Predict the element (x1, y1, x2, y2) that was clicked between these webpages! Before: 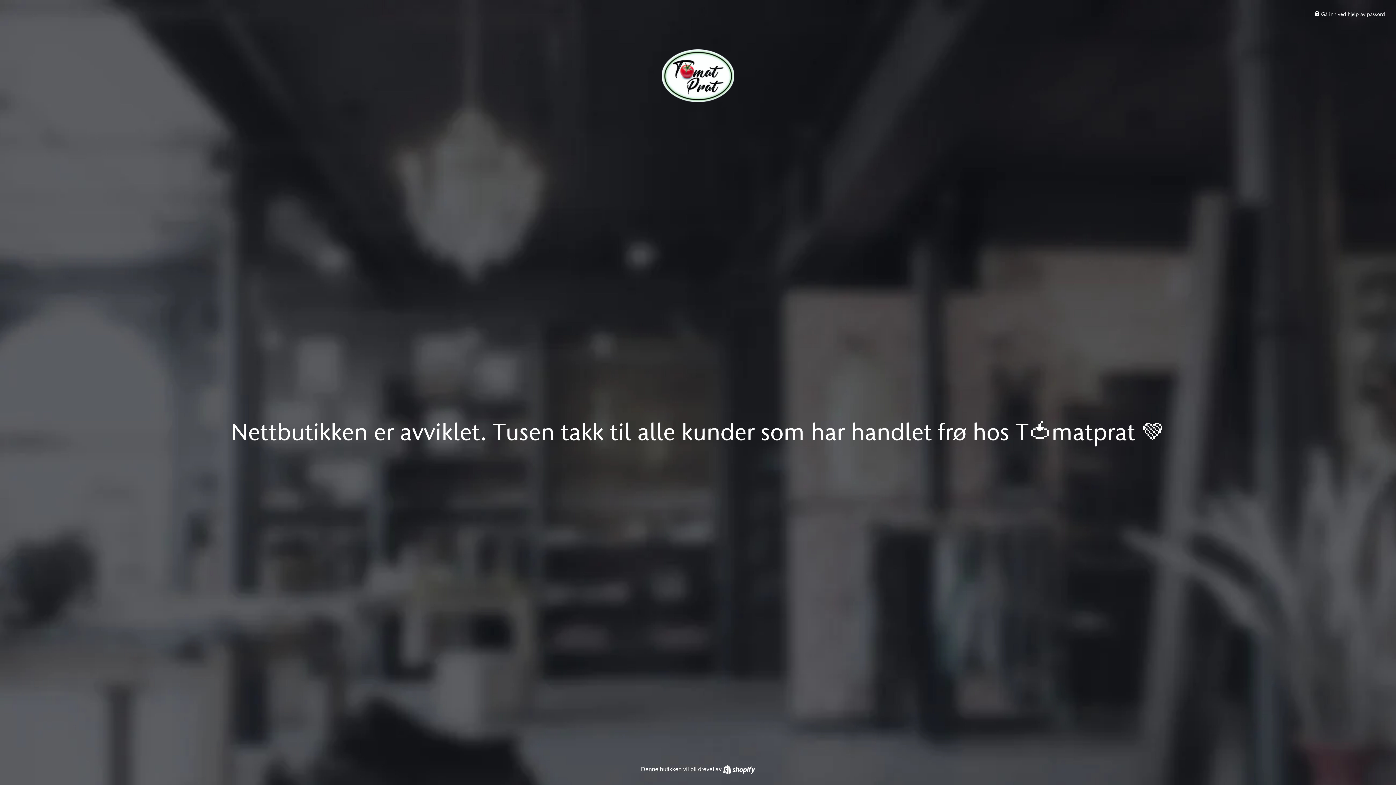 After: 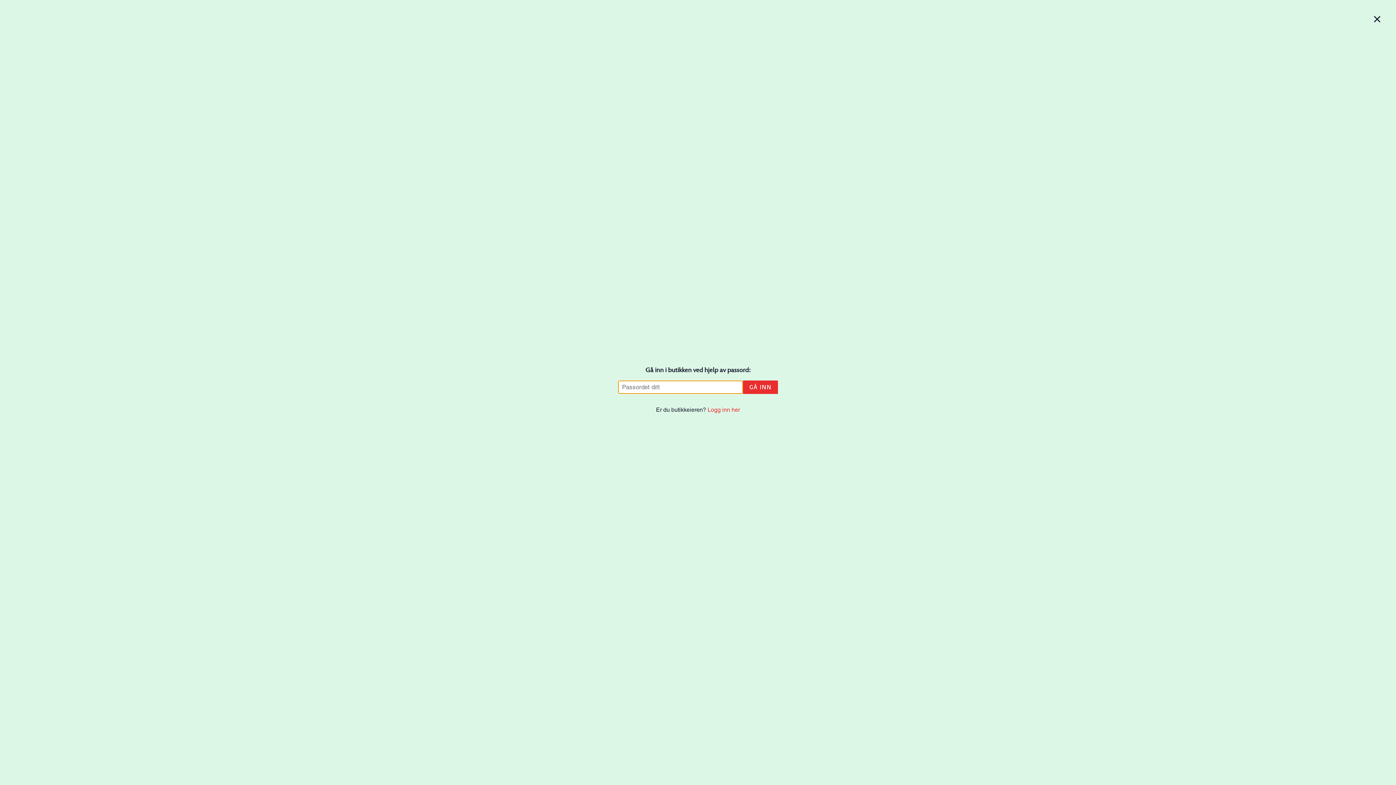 Action: bbox: (1314, 10, 1385, 17) label:  Gå inn ved hjelp av passord